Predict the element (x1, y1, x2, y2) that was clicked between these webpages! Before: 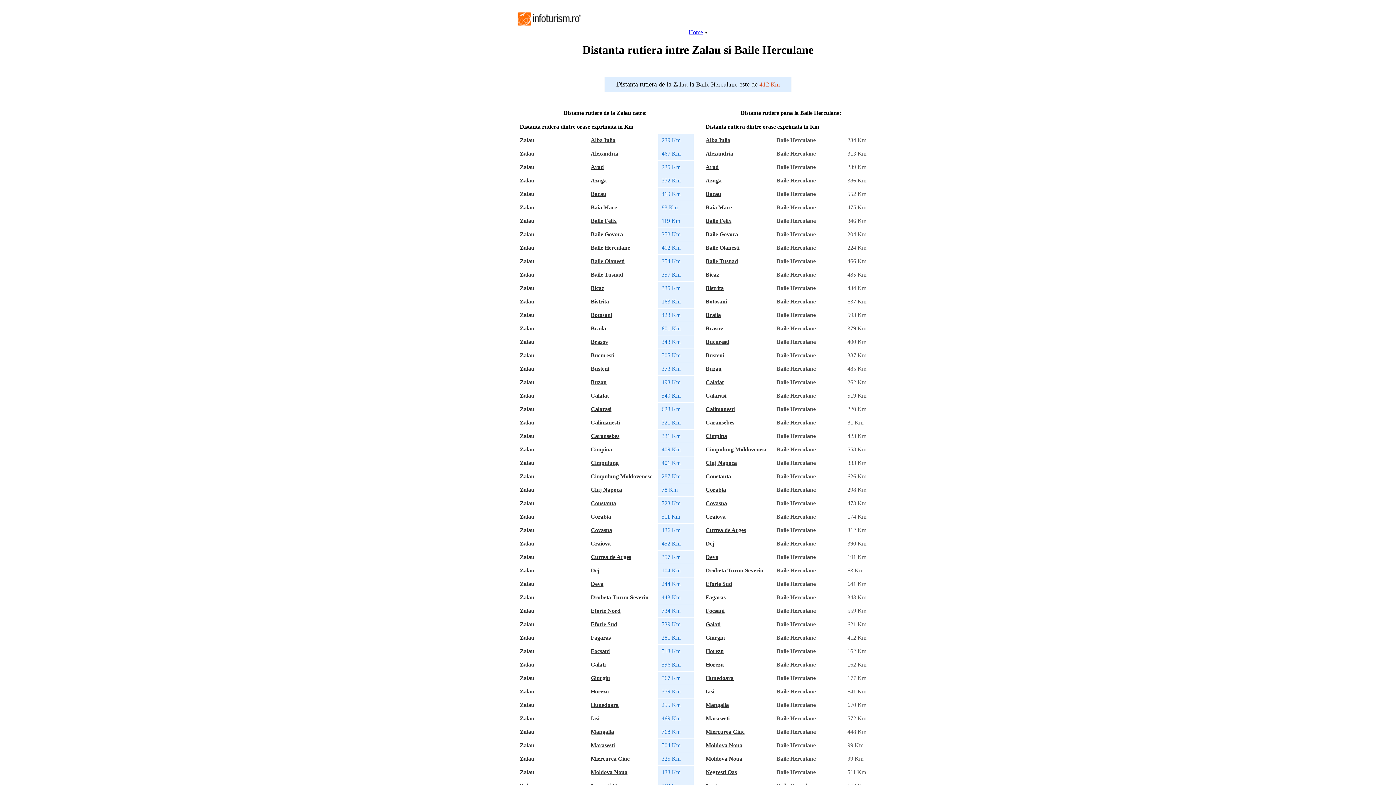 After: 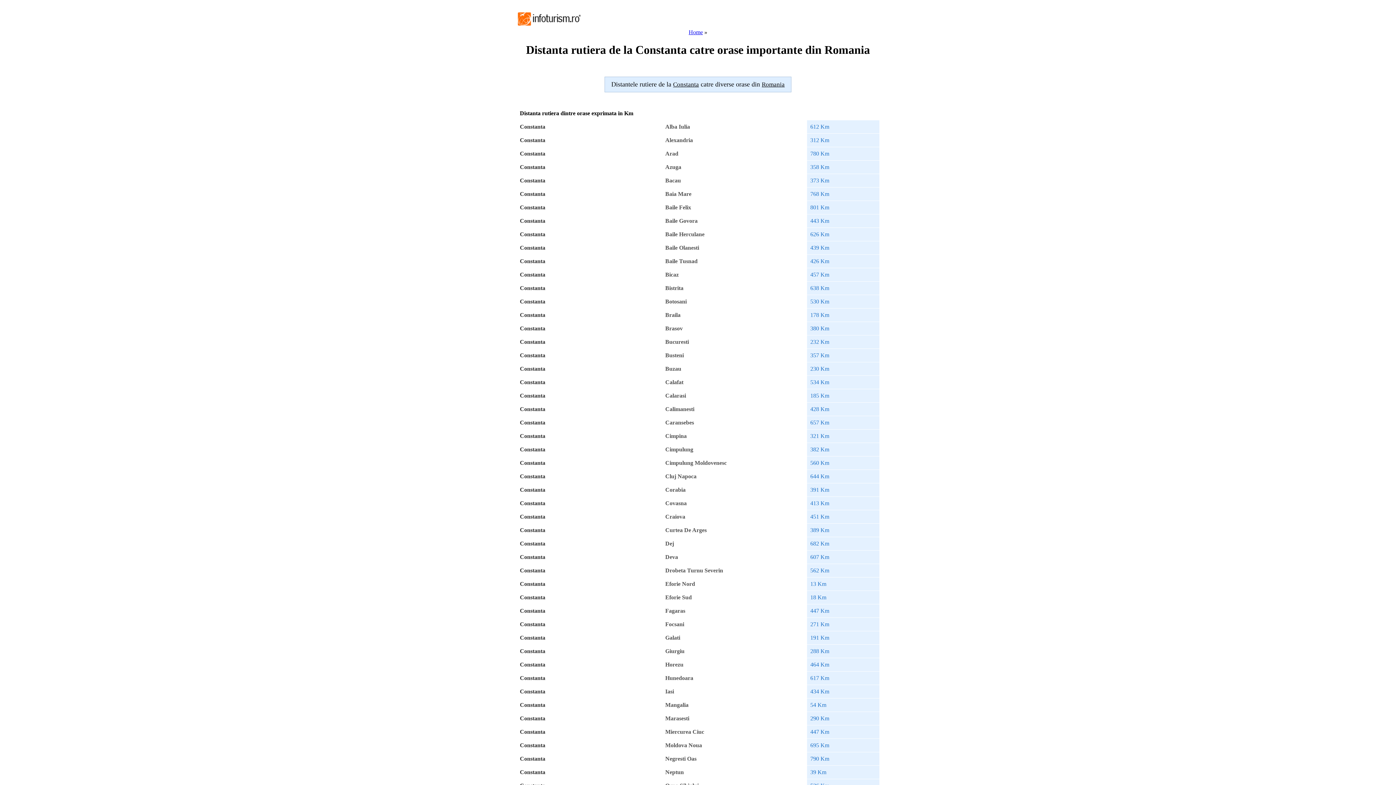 Action: label: Constanta bbox: (590, 500, 616, 506)